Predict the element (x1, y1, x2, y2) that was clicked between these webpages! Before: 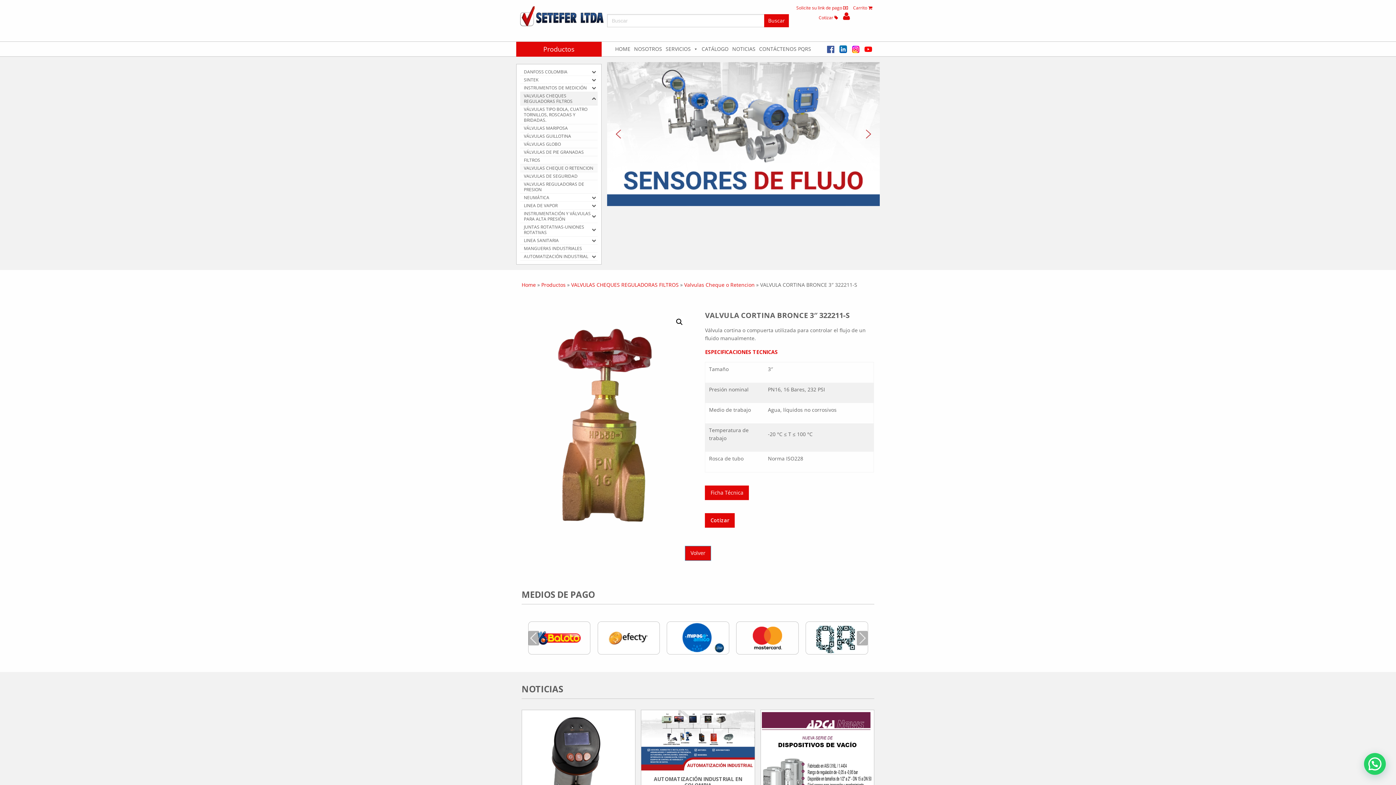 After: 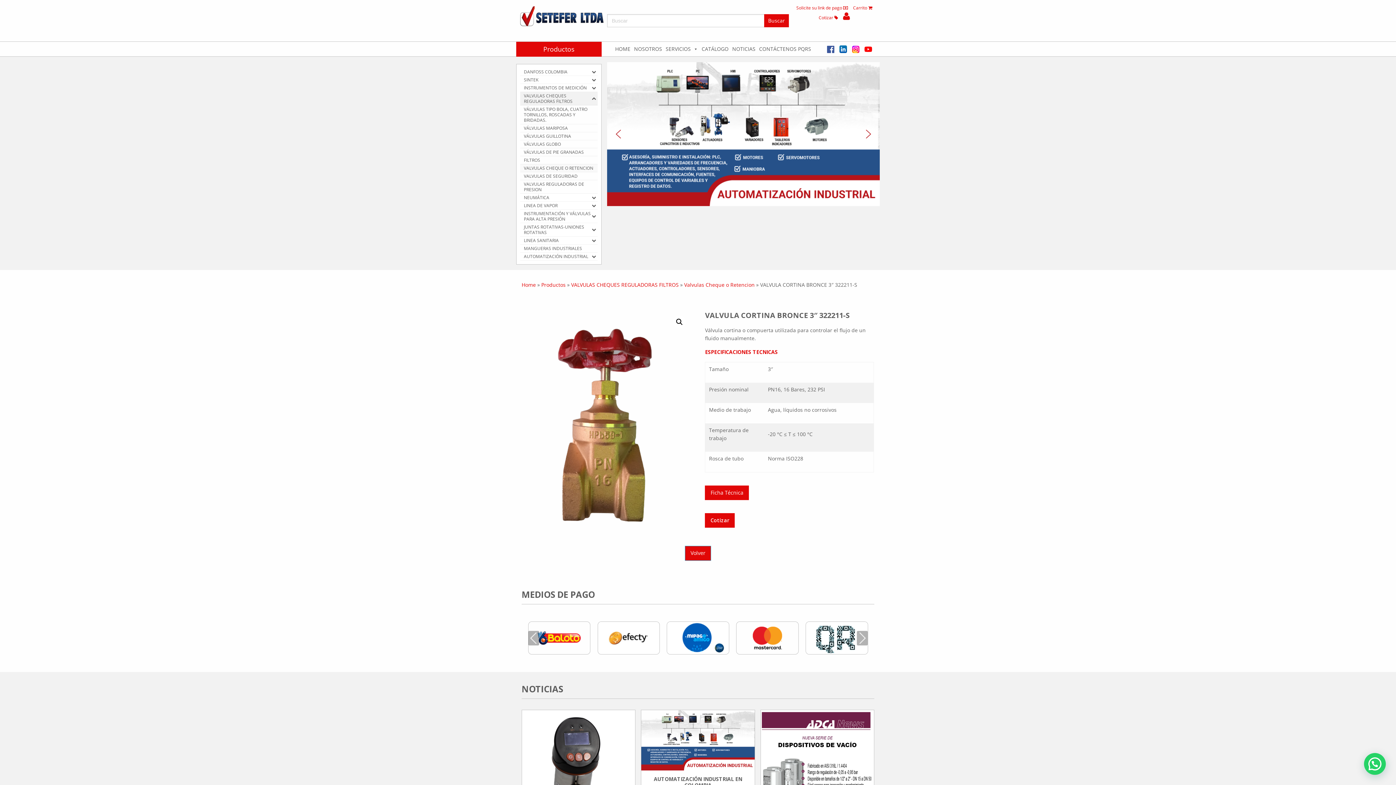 Action: label: Ficha Técnica bbox: (705, 485, 749, 500)